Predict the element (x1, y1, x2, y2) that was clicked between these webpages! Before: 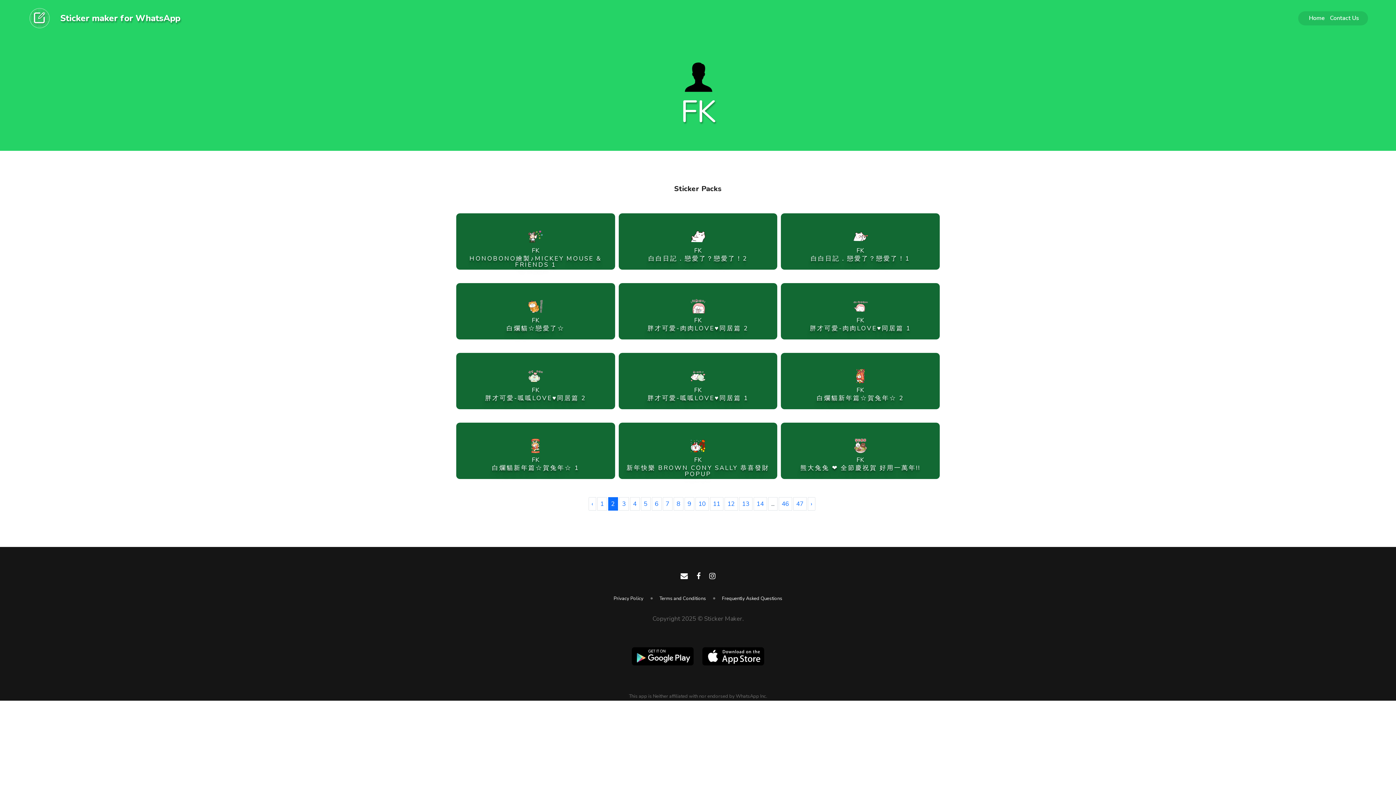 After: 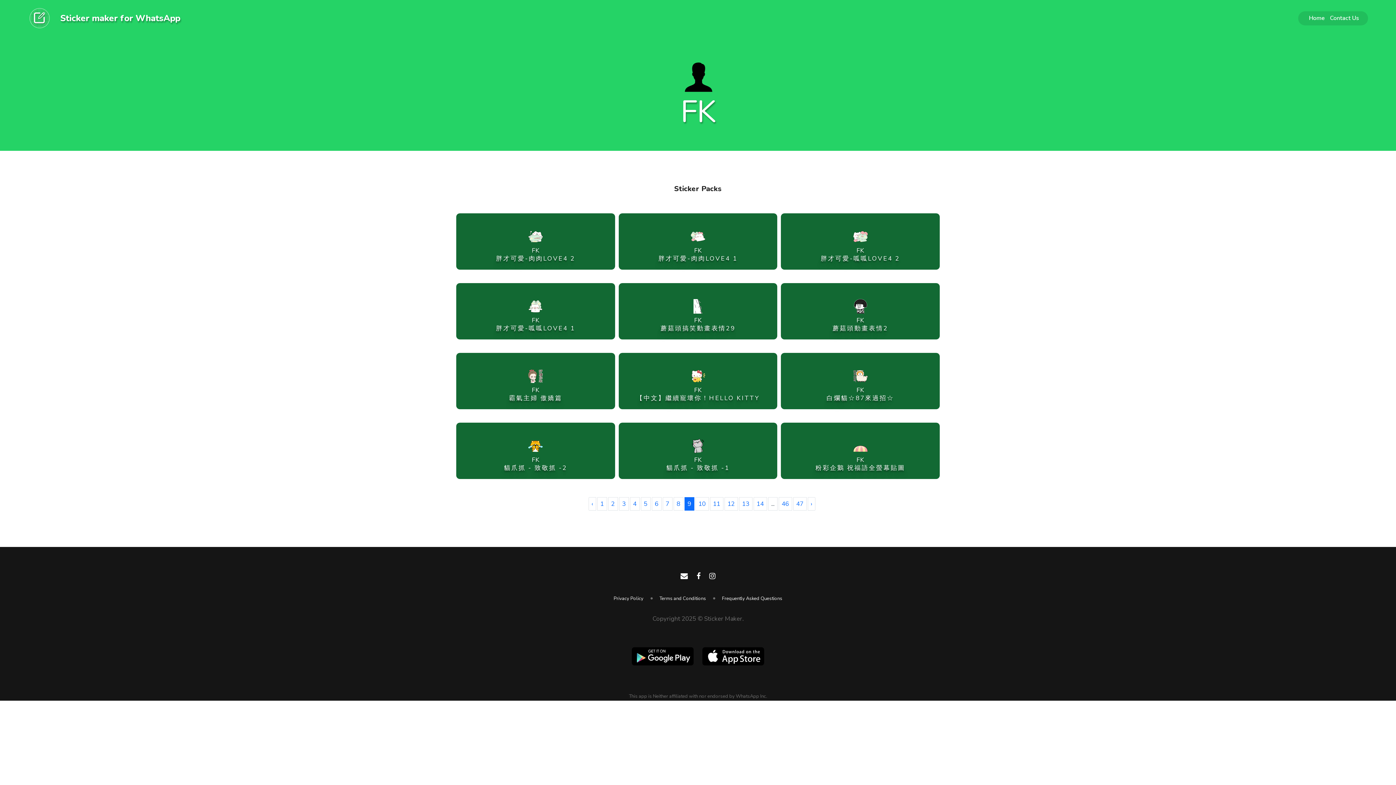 Action: label: 9 bbox: (684, 497, 694, 510)